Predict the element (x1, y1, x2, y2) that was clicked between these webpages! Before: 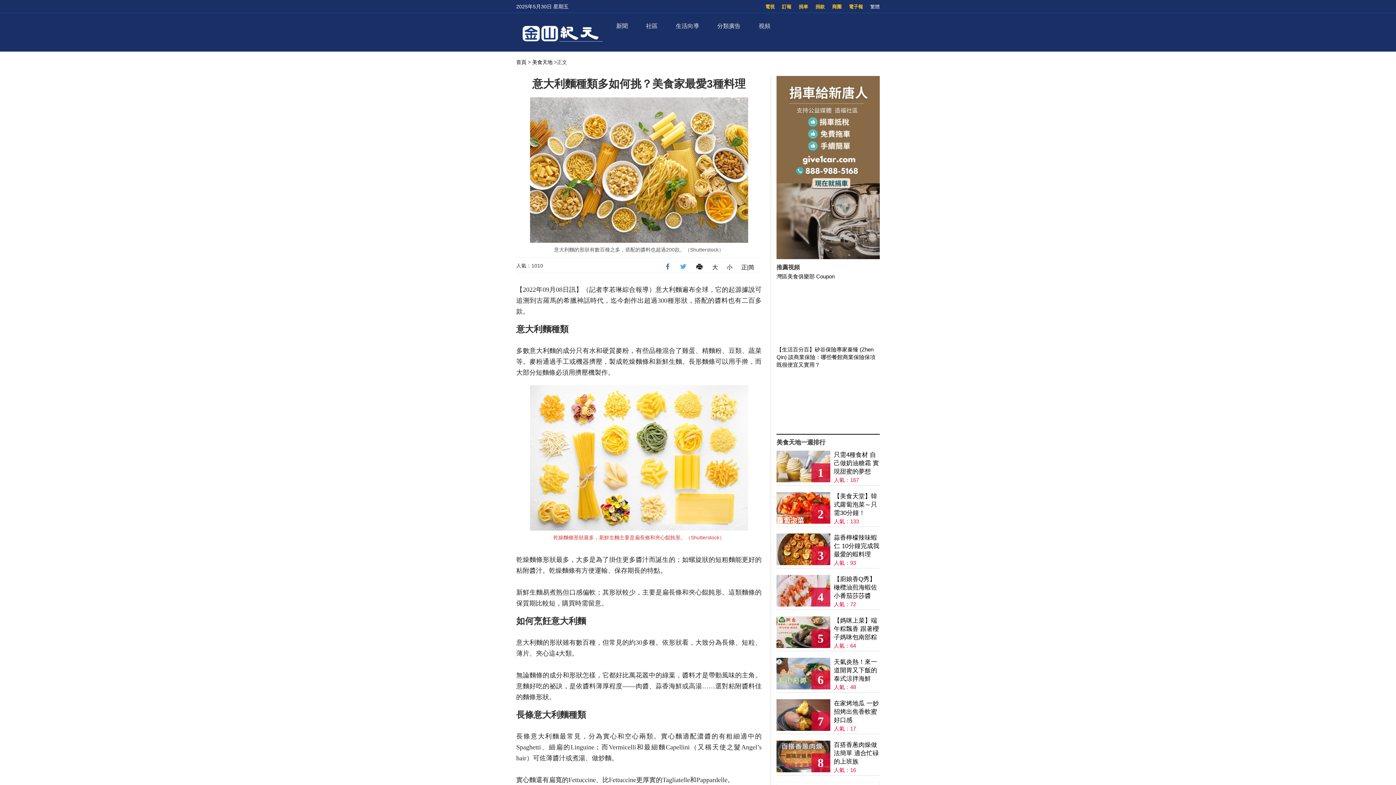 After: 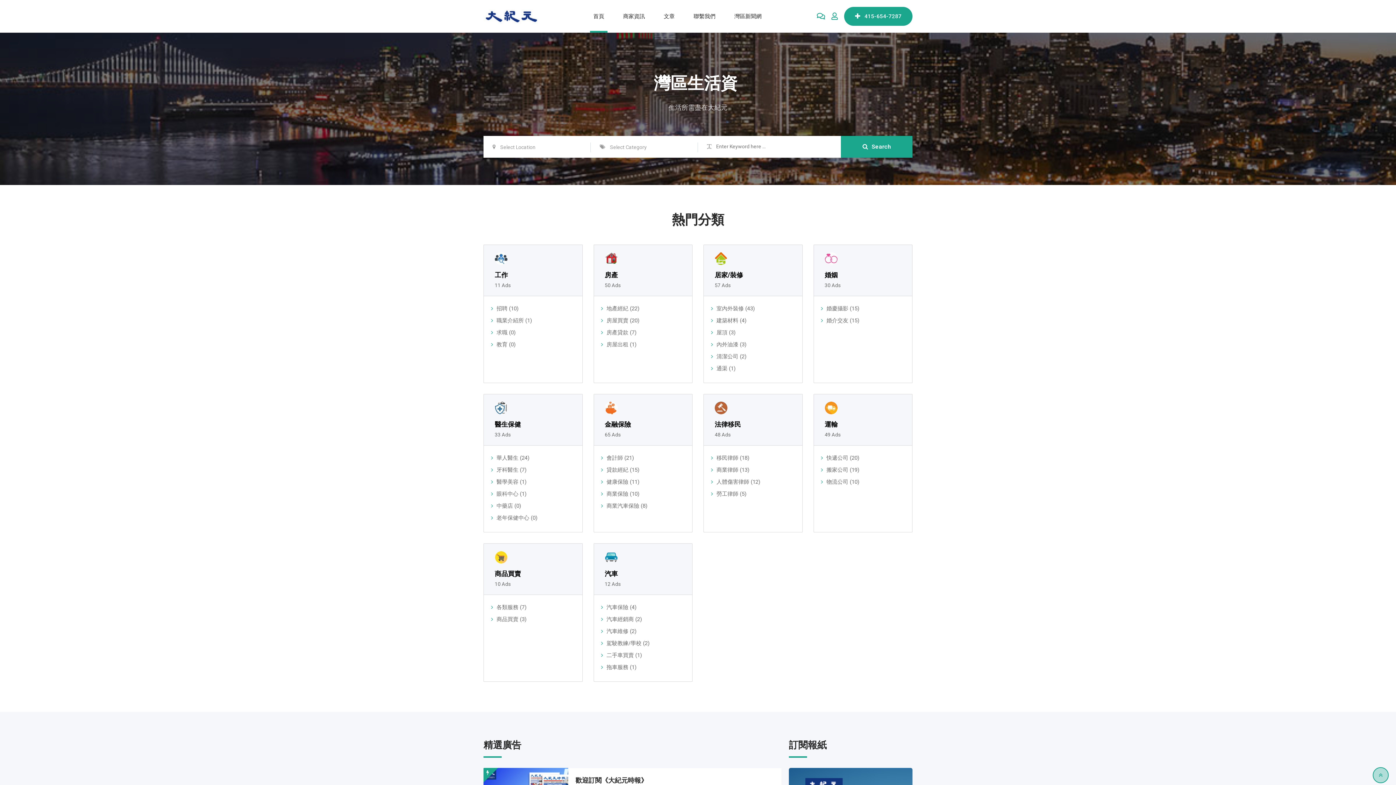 Action: bbox: (832, 4, 841, 9) label: 商圈